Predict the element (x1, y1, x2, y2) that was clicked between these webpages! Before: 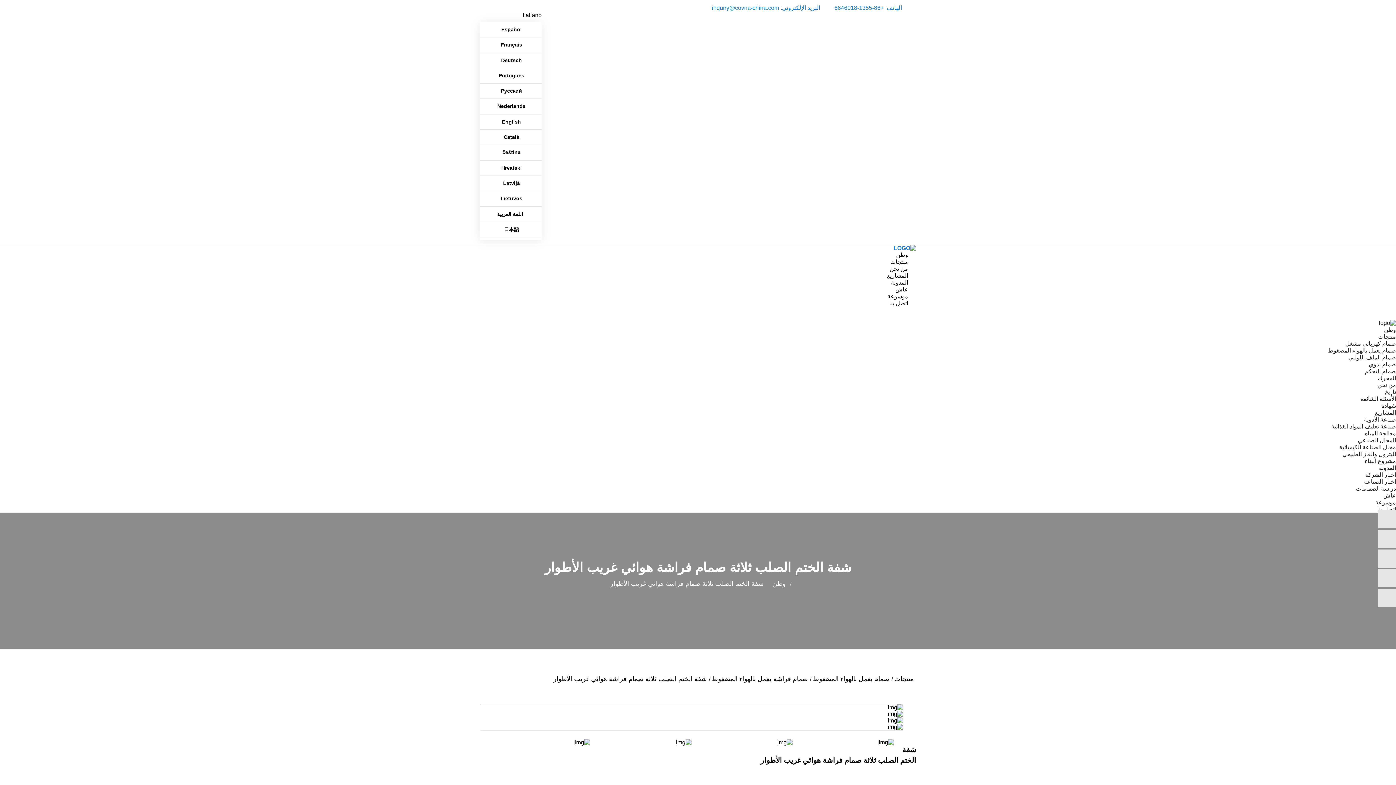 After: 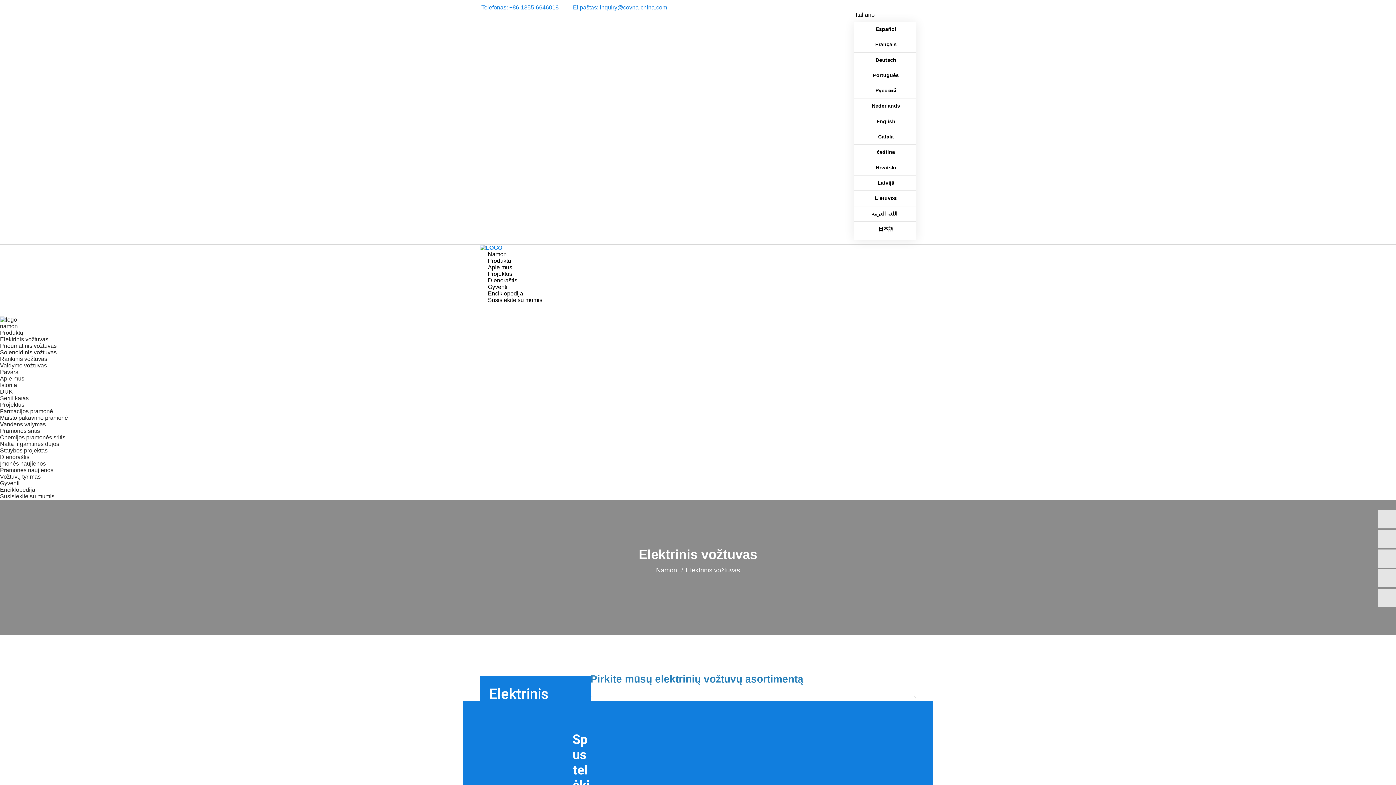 Action: bbox: (1345, 340, 1396, 346) label: صمام كهربائي مشغل